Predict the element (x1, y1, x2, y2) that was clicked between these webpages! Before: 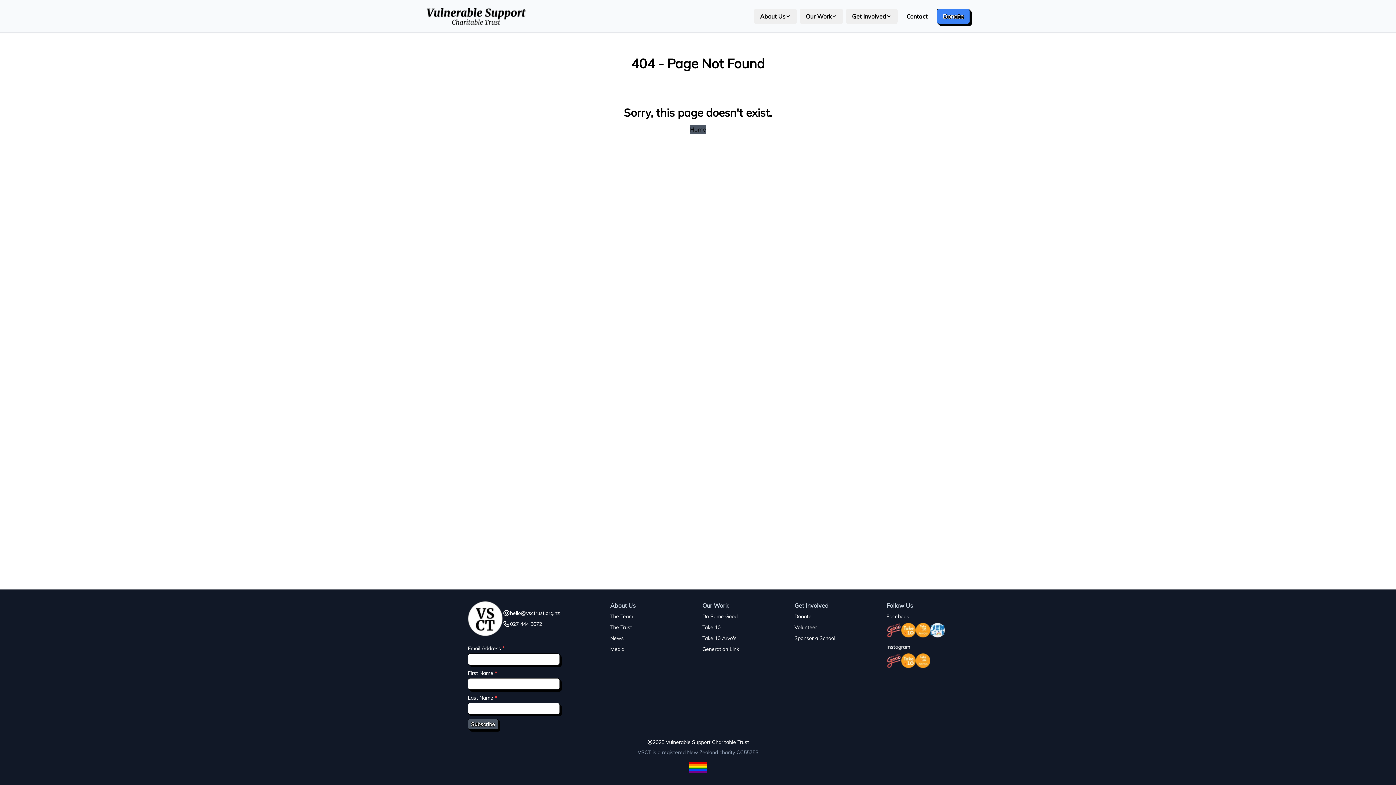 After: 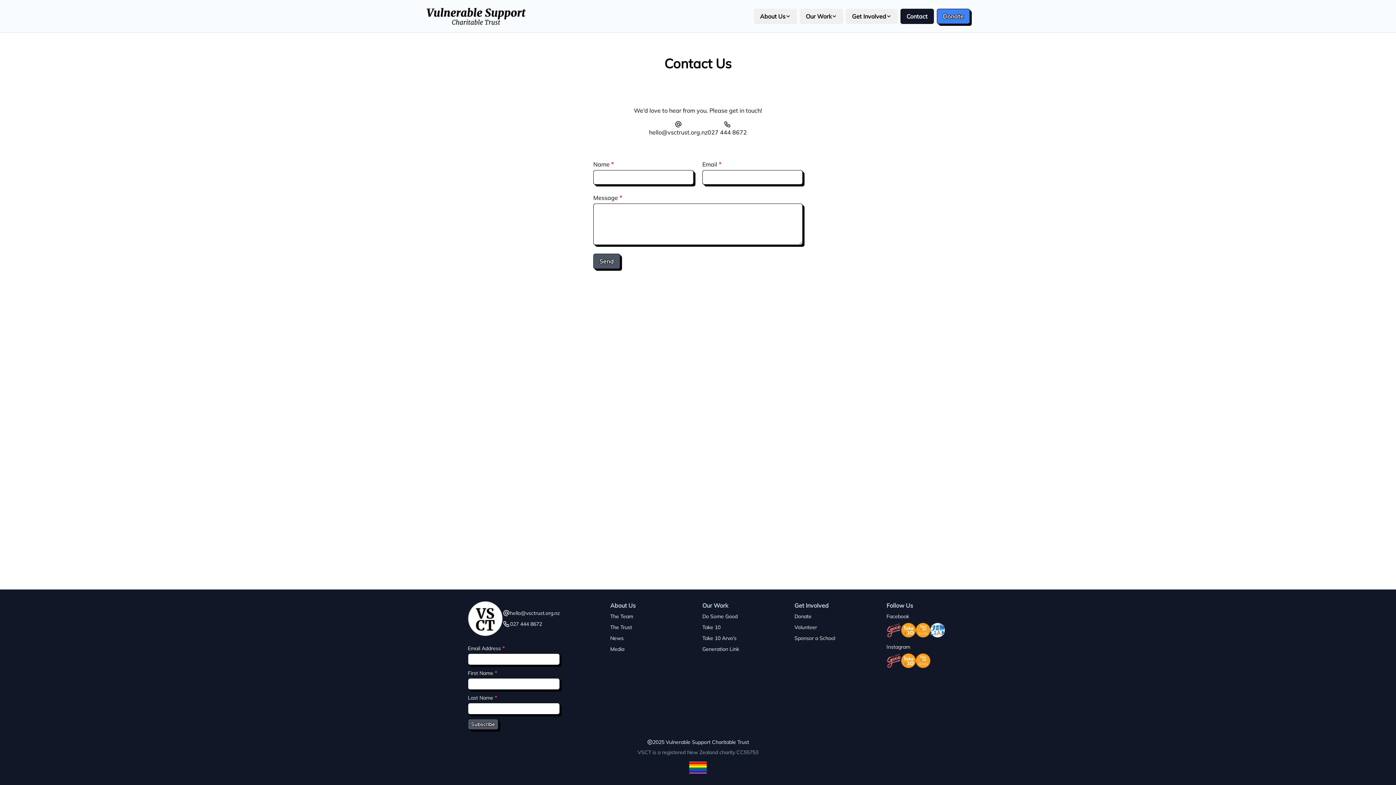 Action: label: Contact bbox: (900, 8, 934, 23)